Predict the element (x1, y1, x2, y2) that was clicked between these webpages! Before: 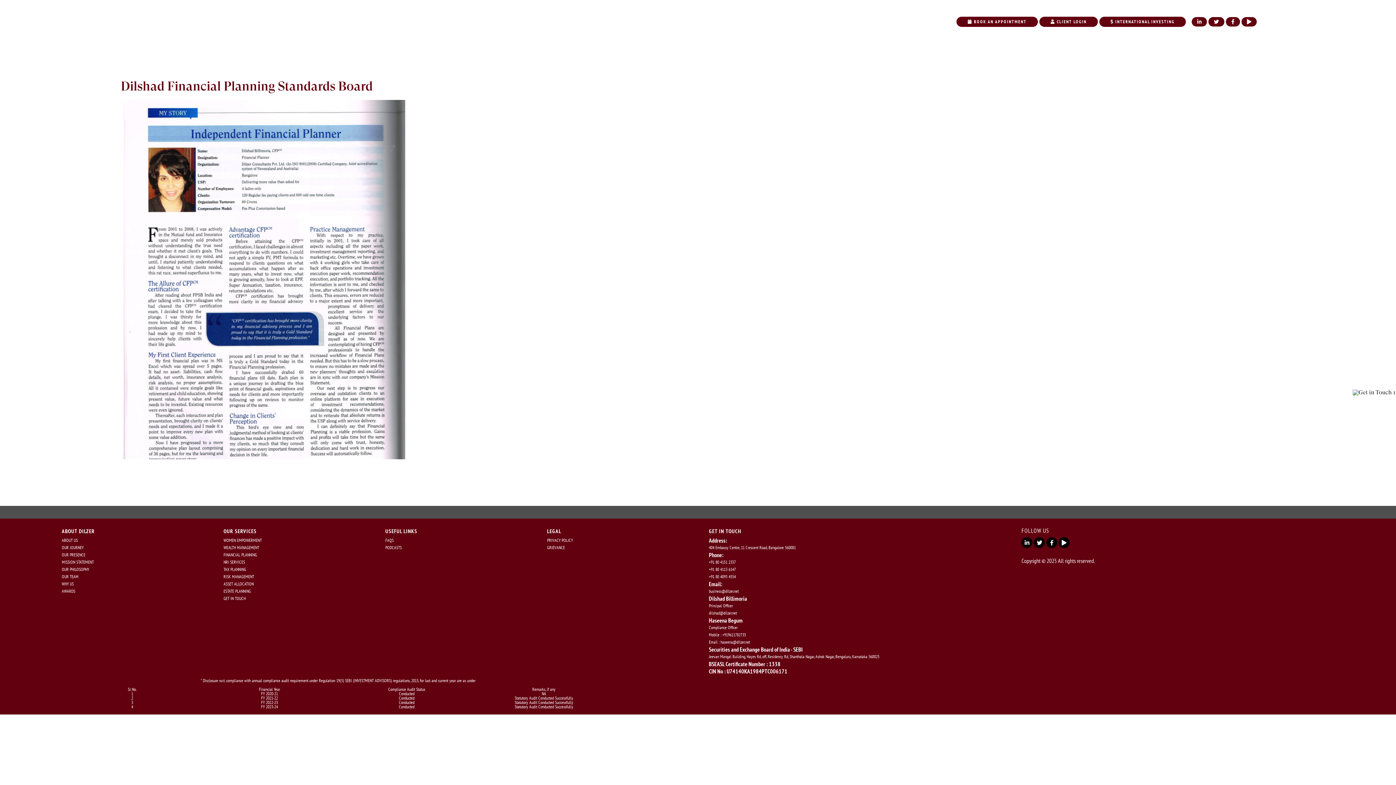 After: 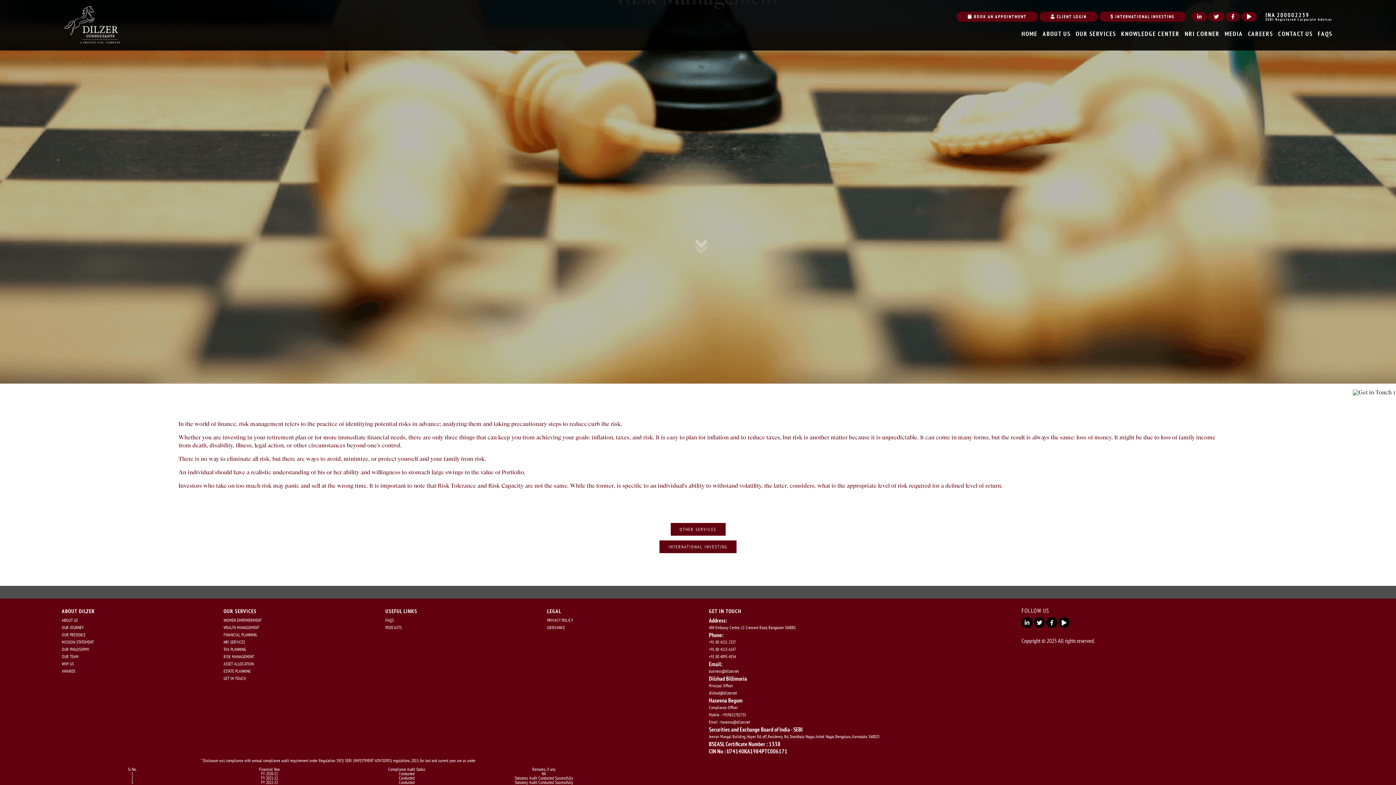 Action: bbox: (223, 574, 254, 579) label: RISK MANAGEMENT